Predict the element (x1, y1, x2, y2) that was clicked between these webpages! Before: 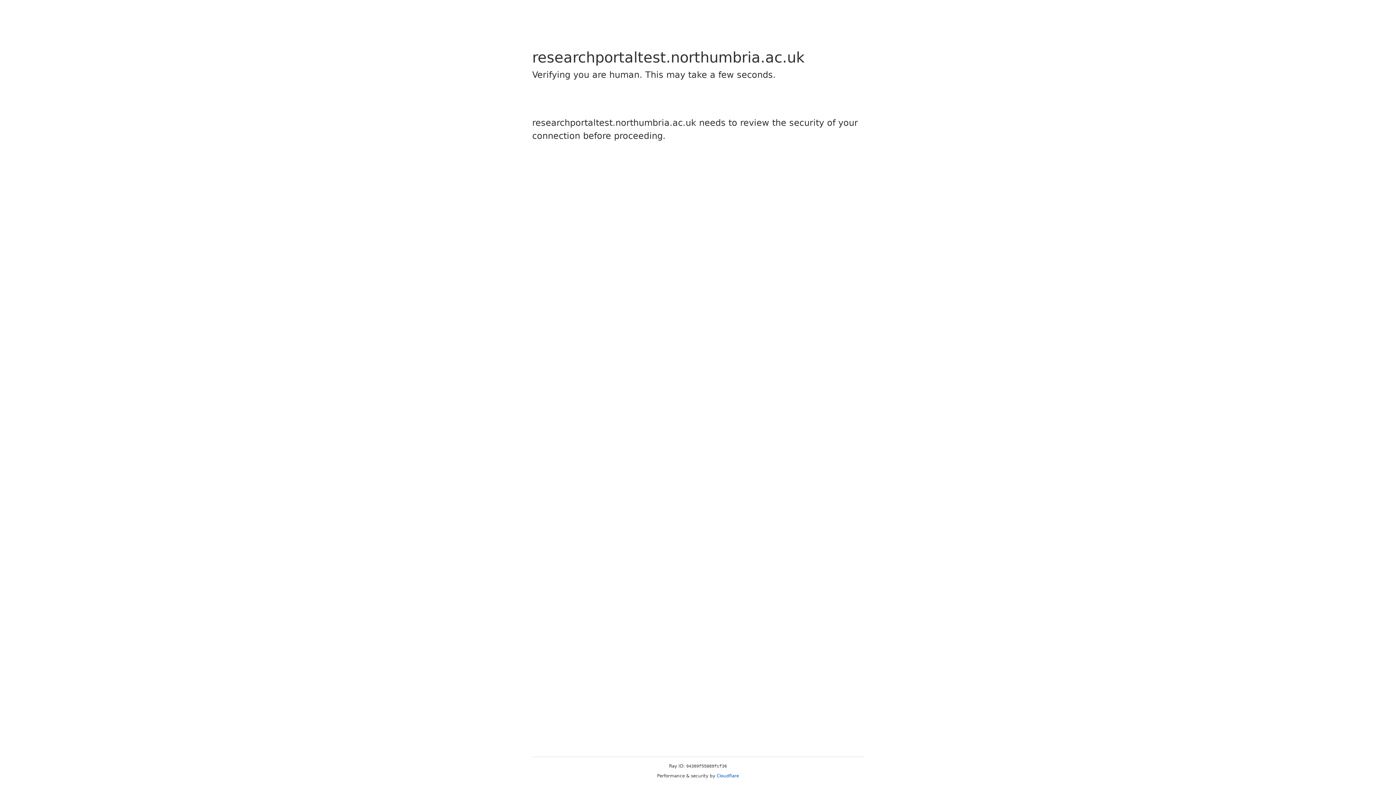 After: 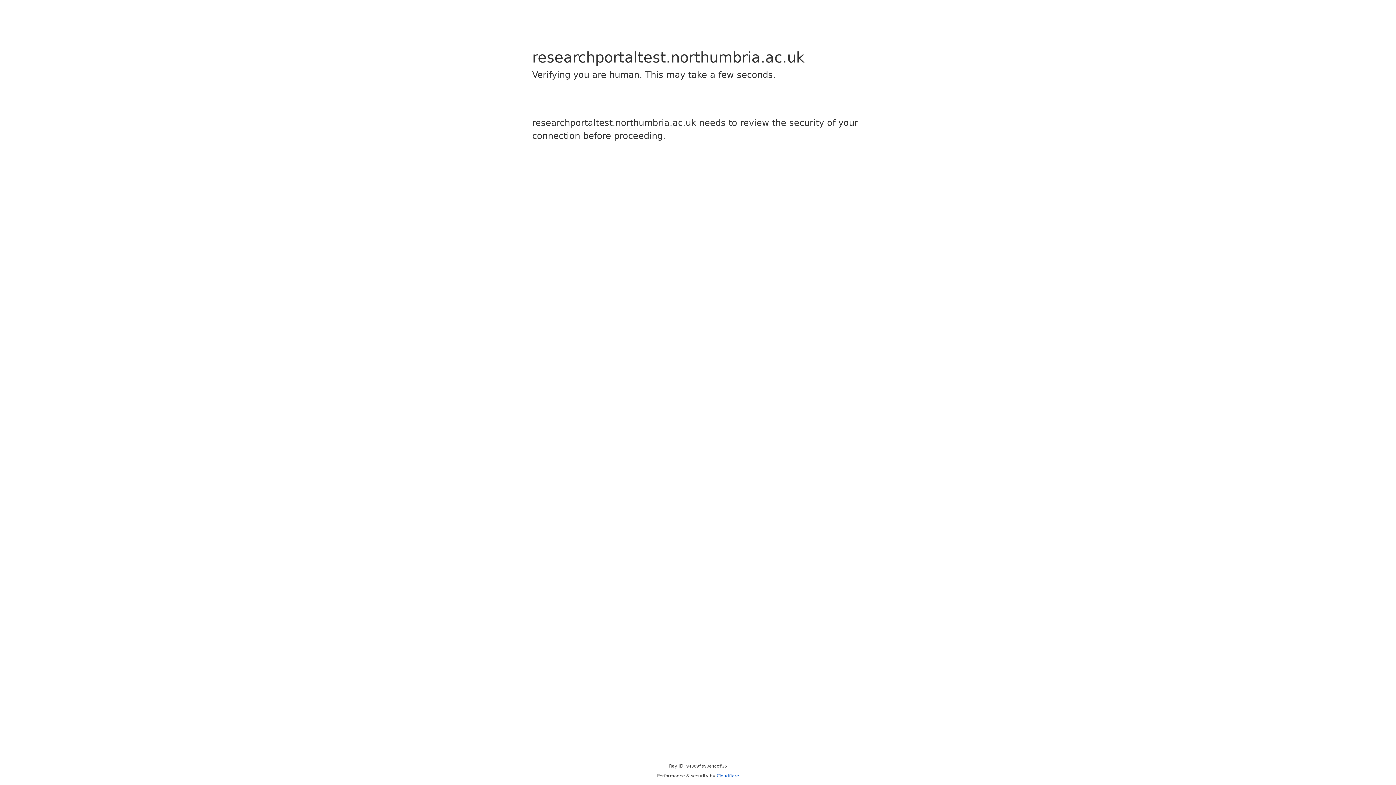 Action: label: Cloudflare bbox: (716, 773, 739, 778)